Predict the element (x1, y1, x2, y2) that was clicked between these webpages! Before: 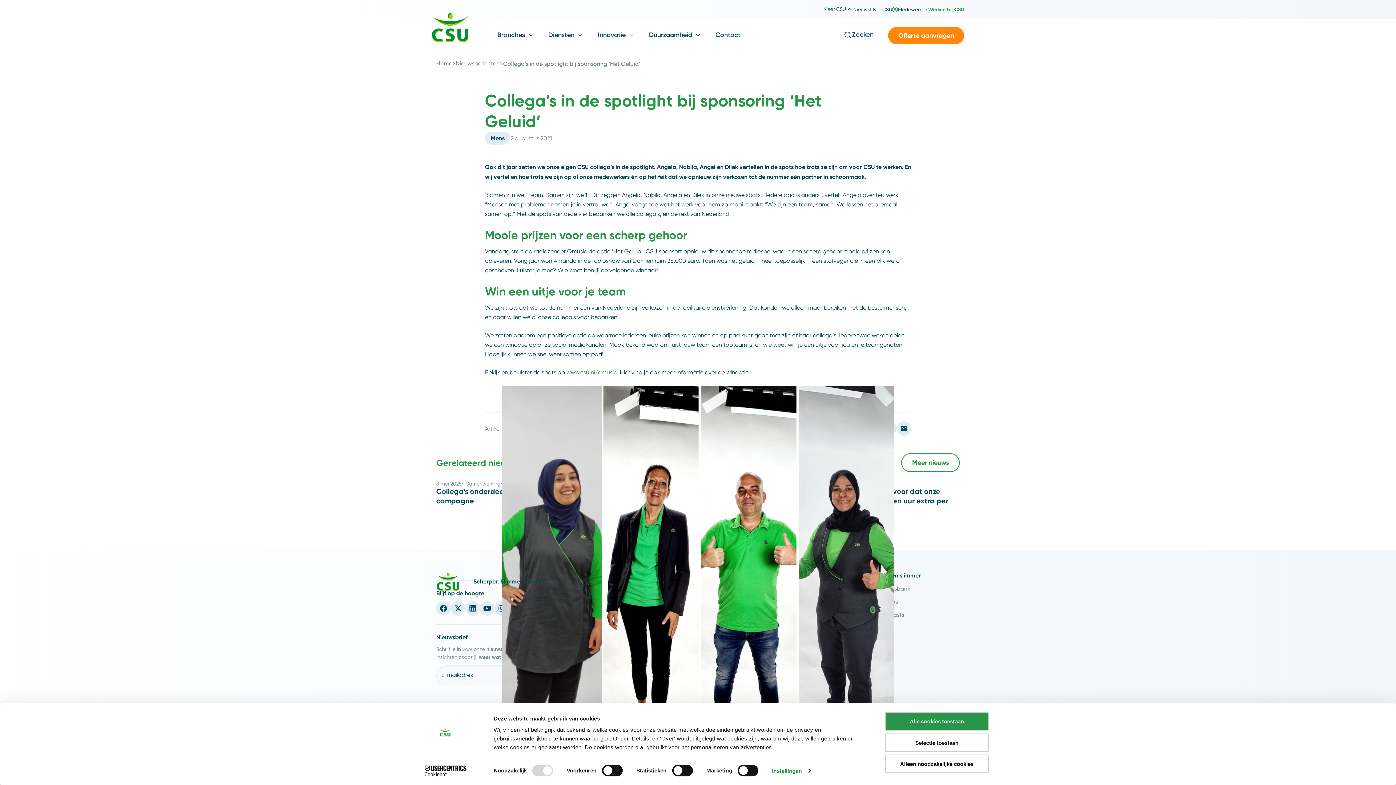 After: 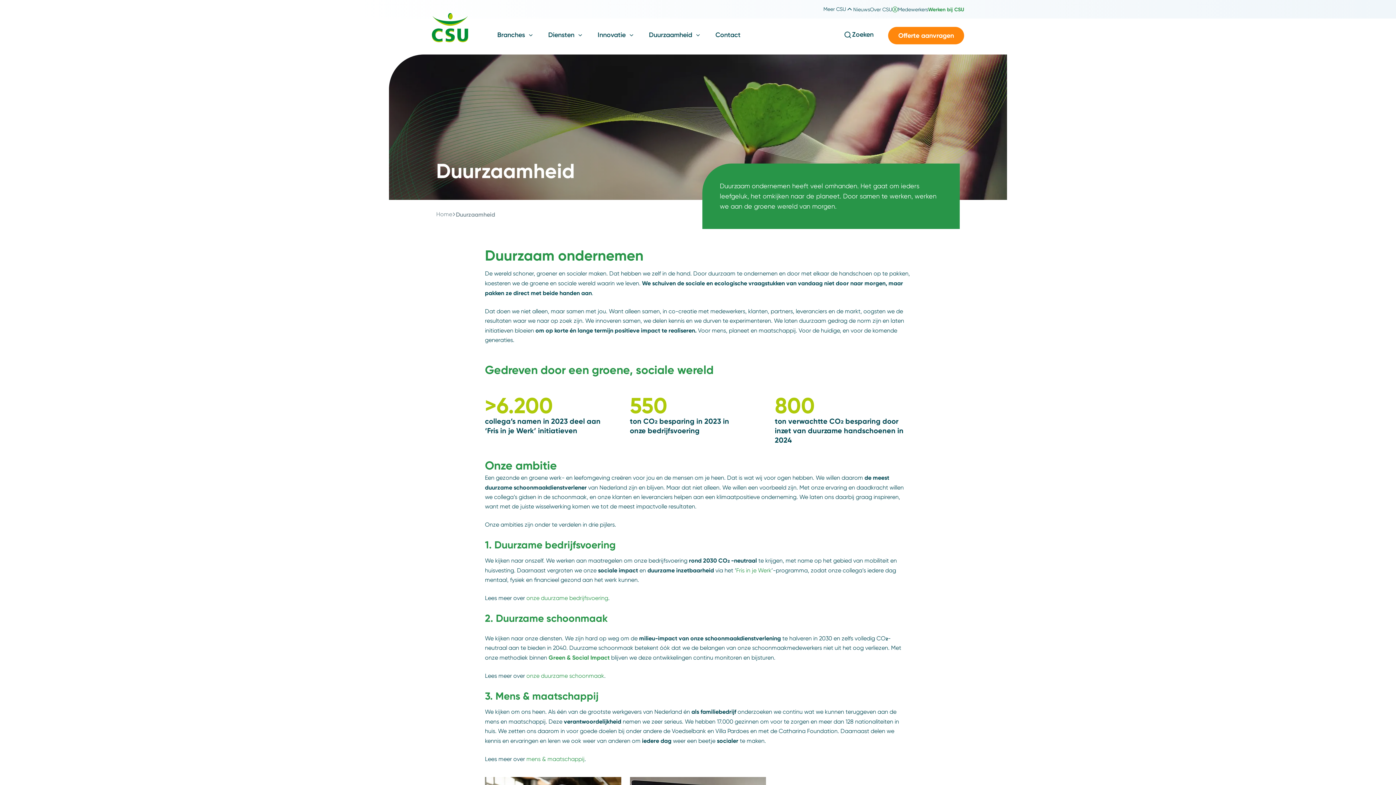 Action: label: Duurzaamheid bbox: (641, 25, 695, 44)